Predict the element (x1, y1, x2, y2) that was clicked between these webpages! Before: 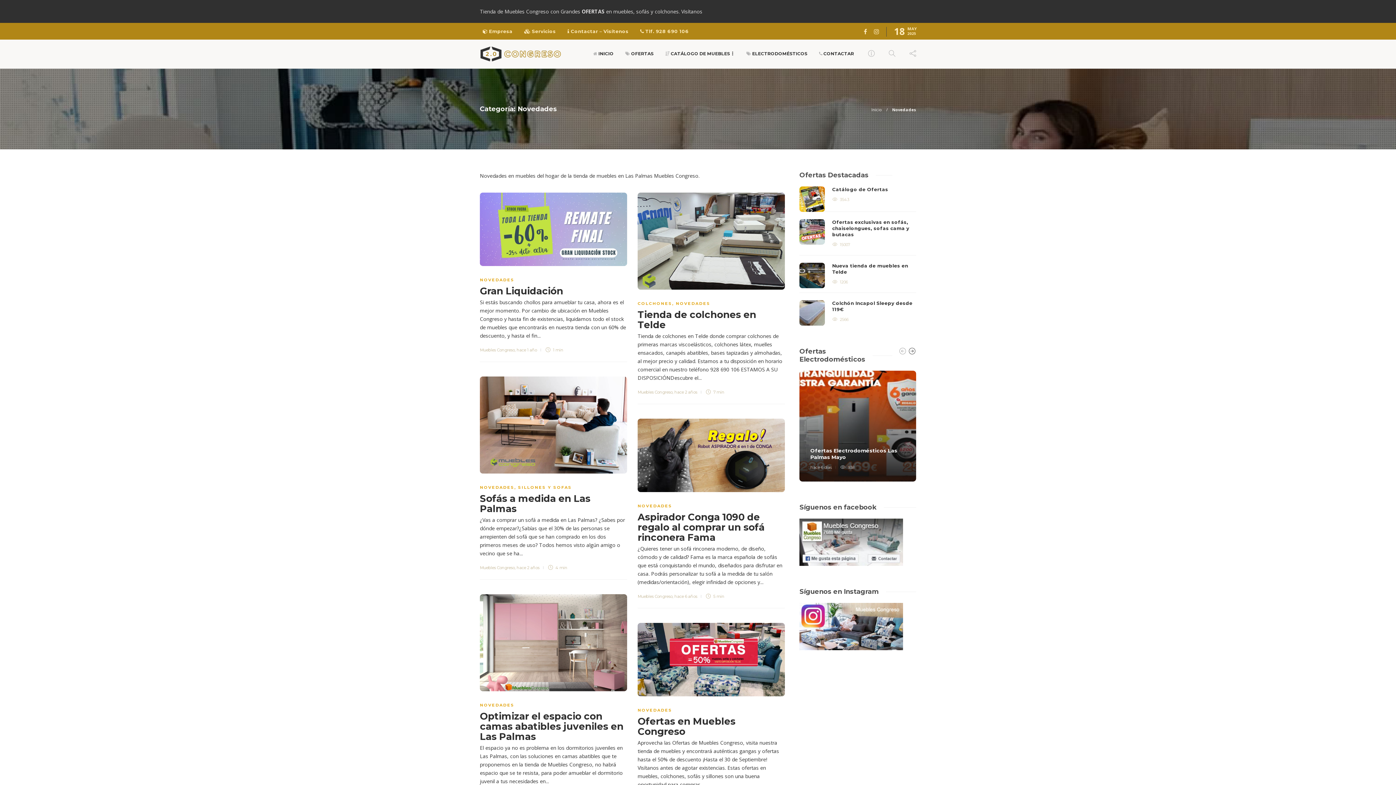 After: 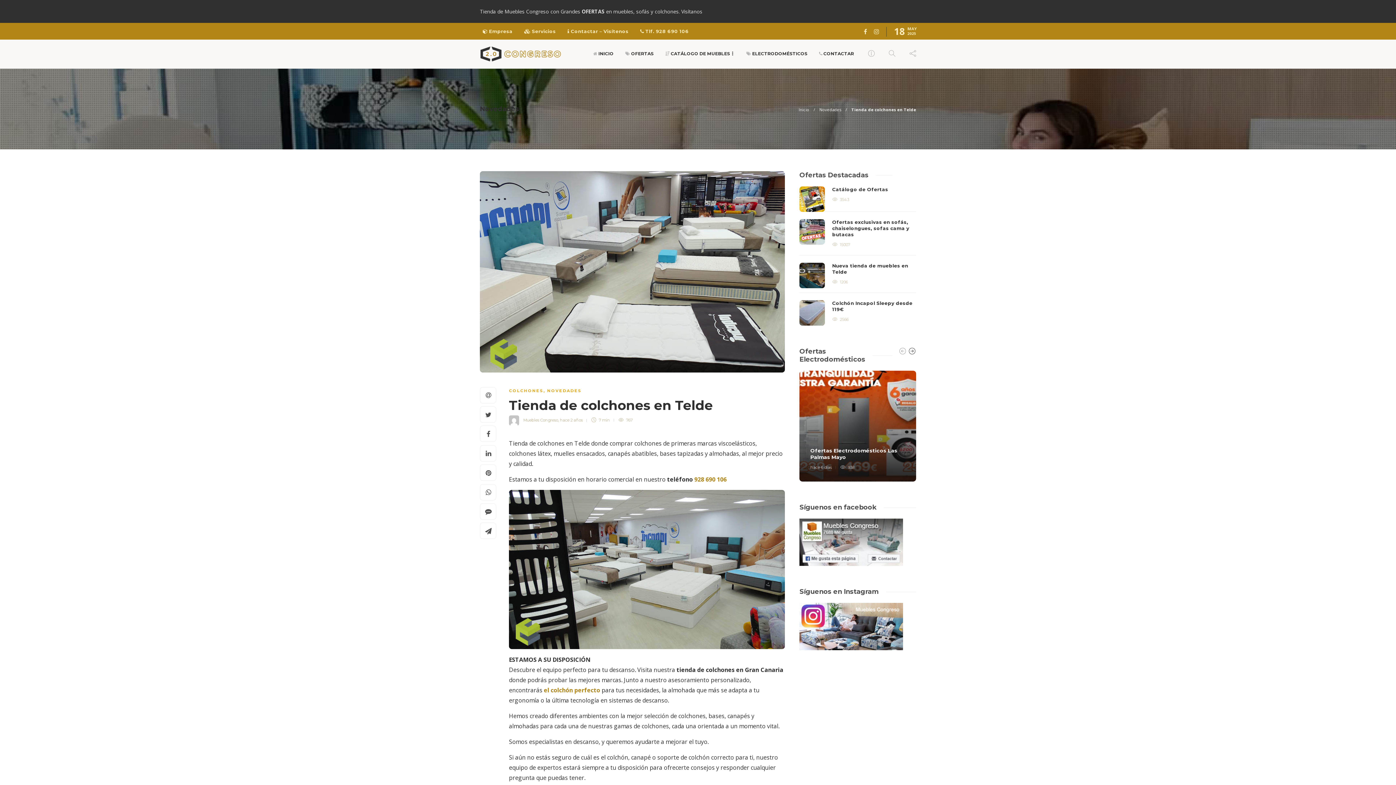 Action: bbox: (637, 308, 784, 332) label: Tienda de colchones en Telde